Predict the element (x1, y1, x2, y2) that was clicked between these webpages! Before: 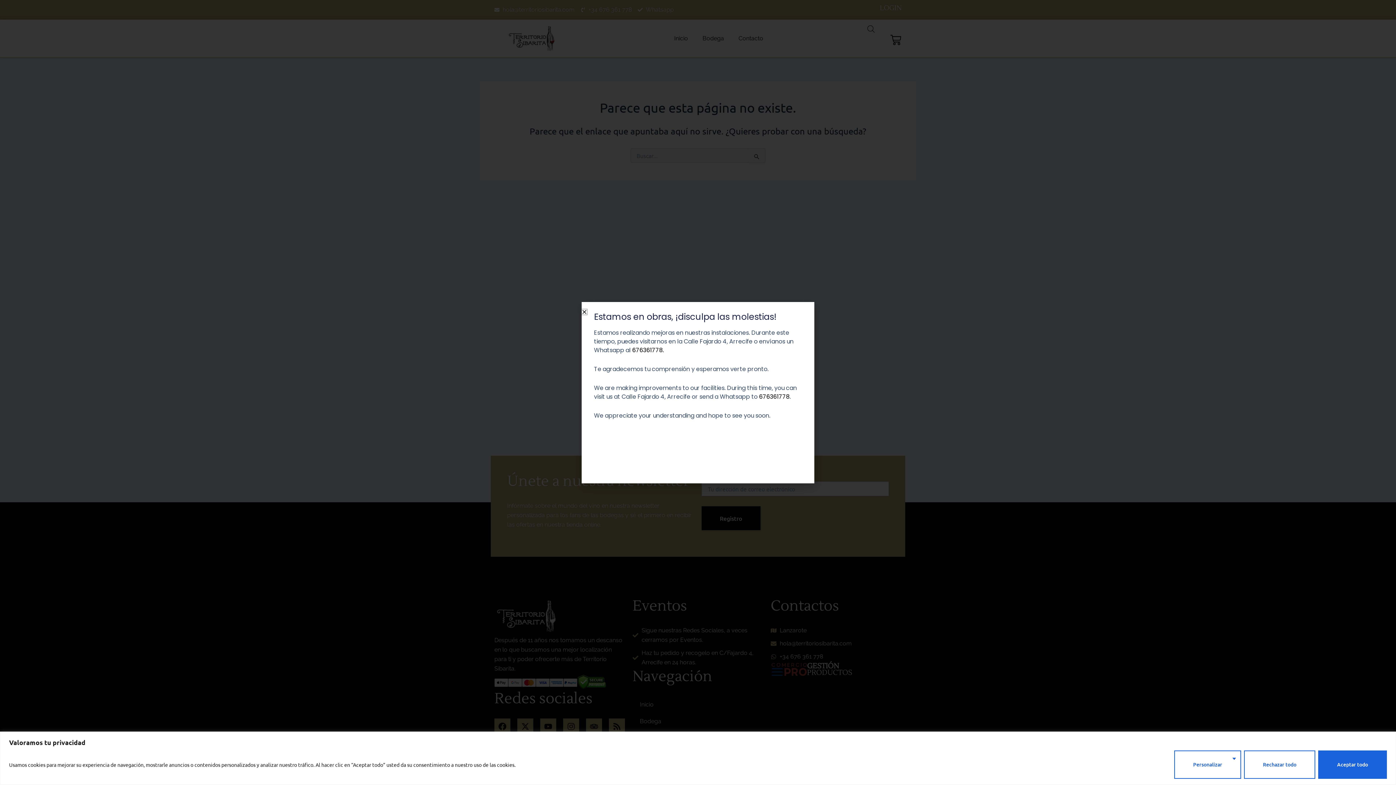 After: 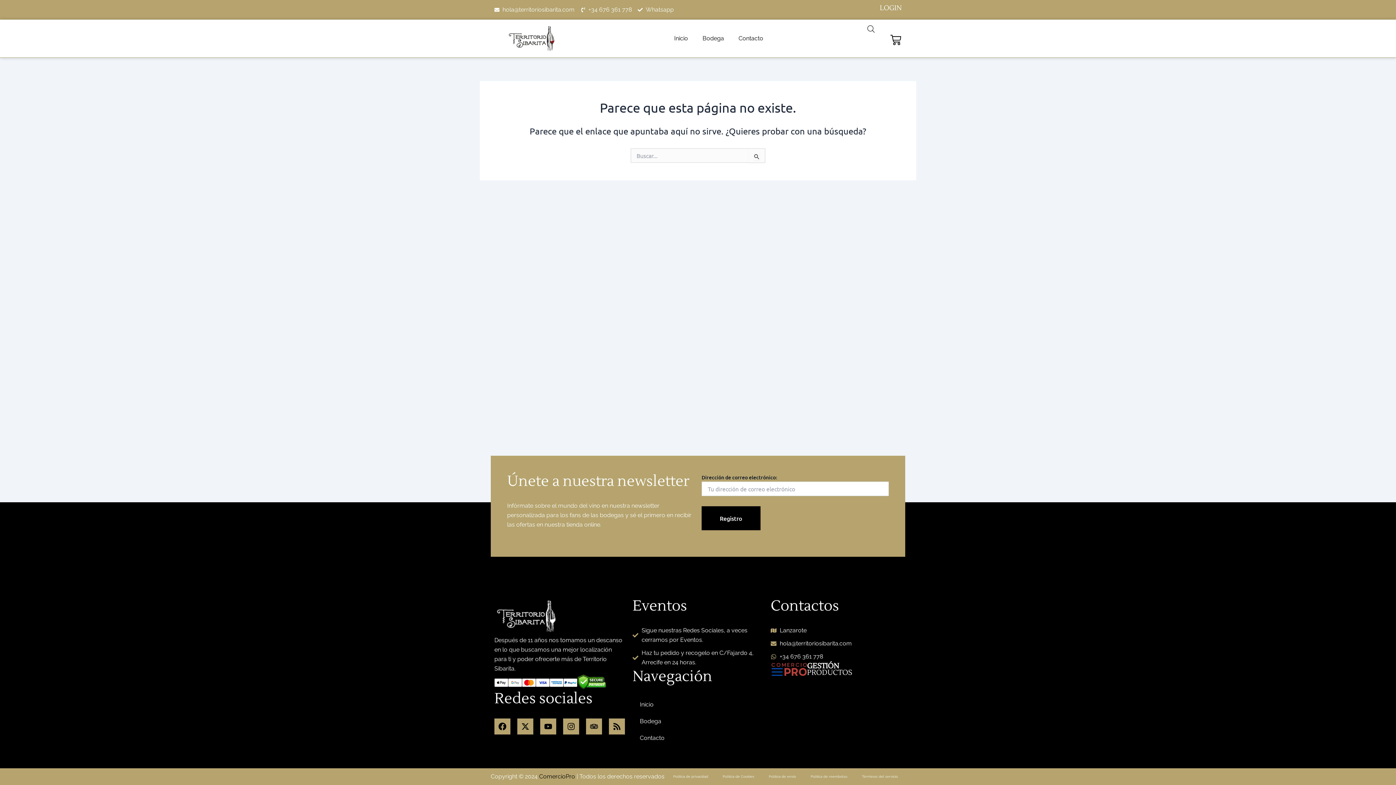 Action: bbox: (1244, 750, 1315, 779) label: Rechazar todo